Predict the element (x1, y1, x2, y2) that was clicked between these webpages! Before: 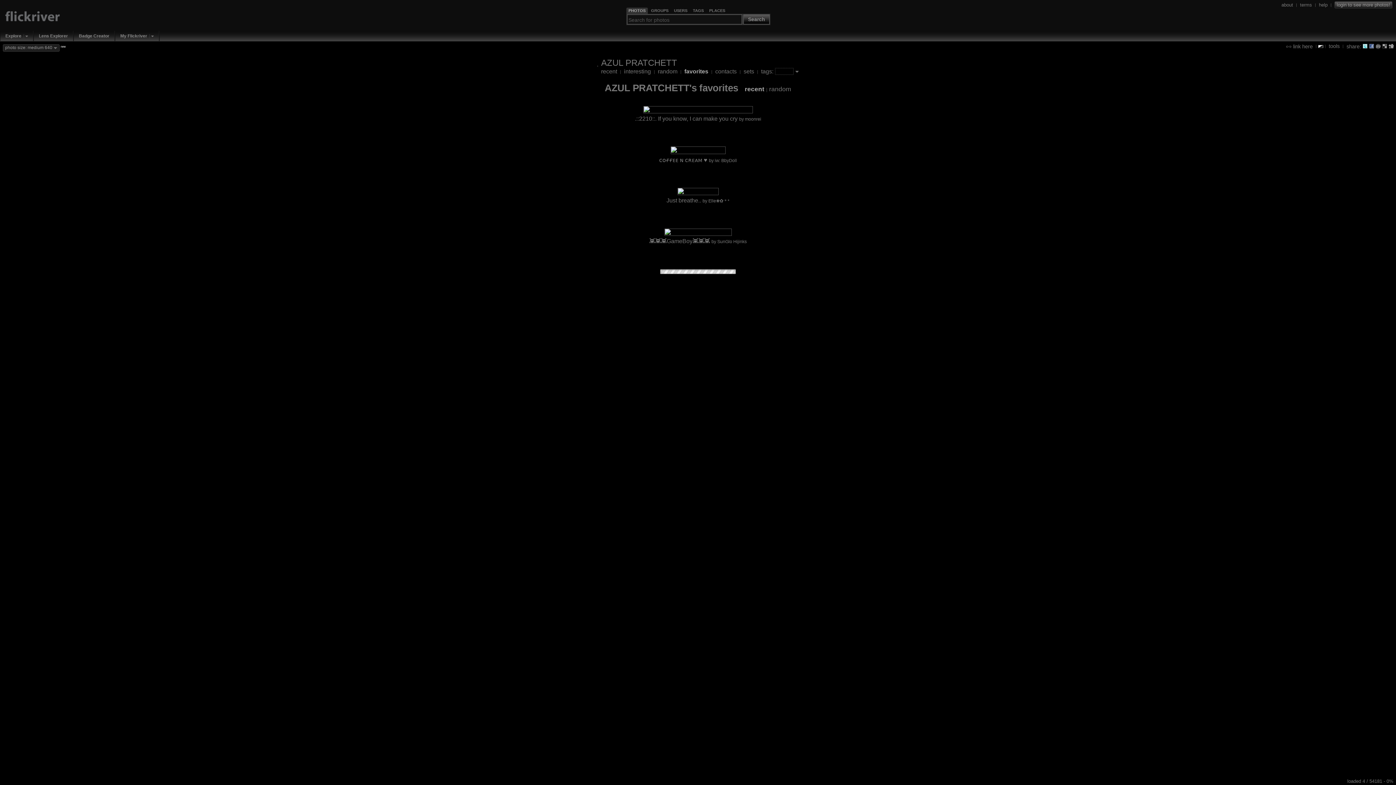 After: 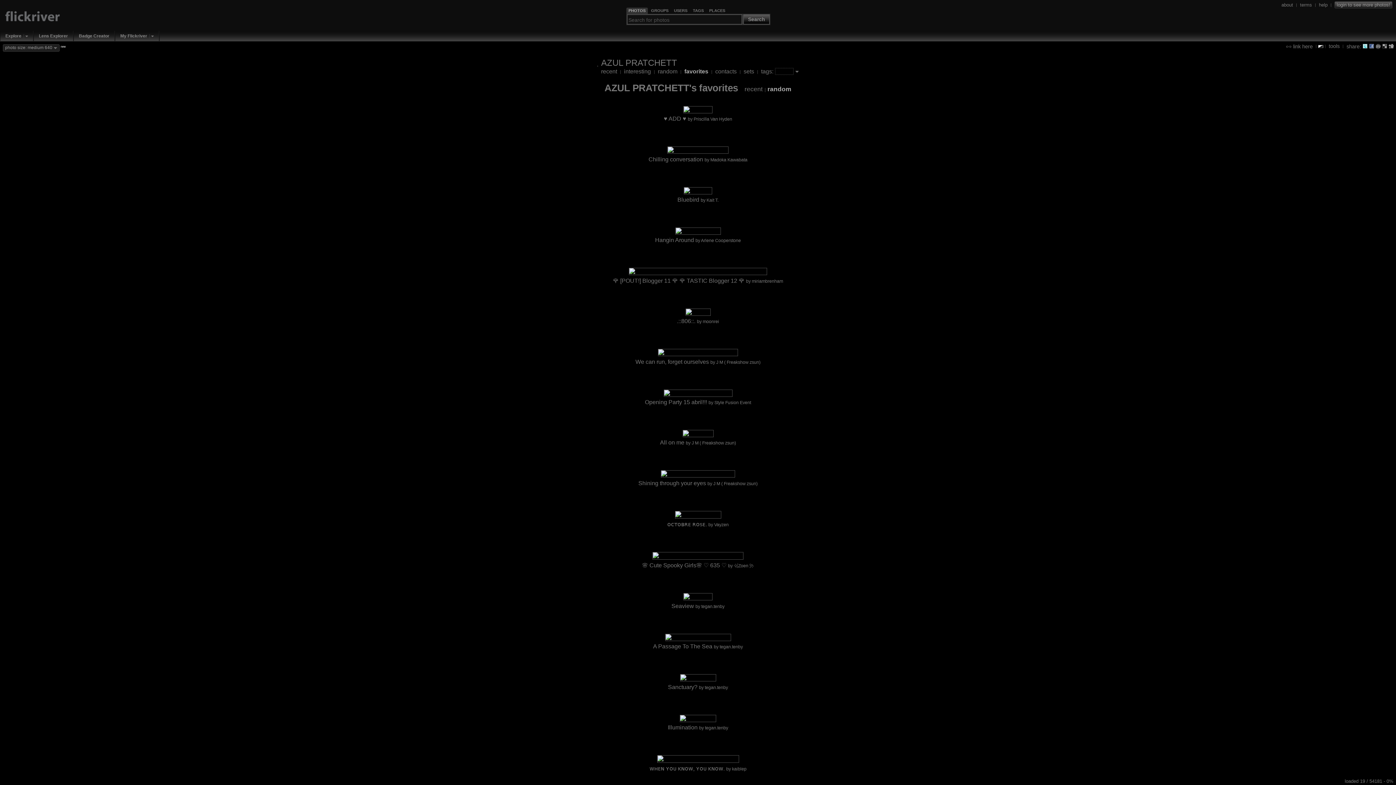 Action: label: random bbox: (769, 85, 791, 93)